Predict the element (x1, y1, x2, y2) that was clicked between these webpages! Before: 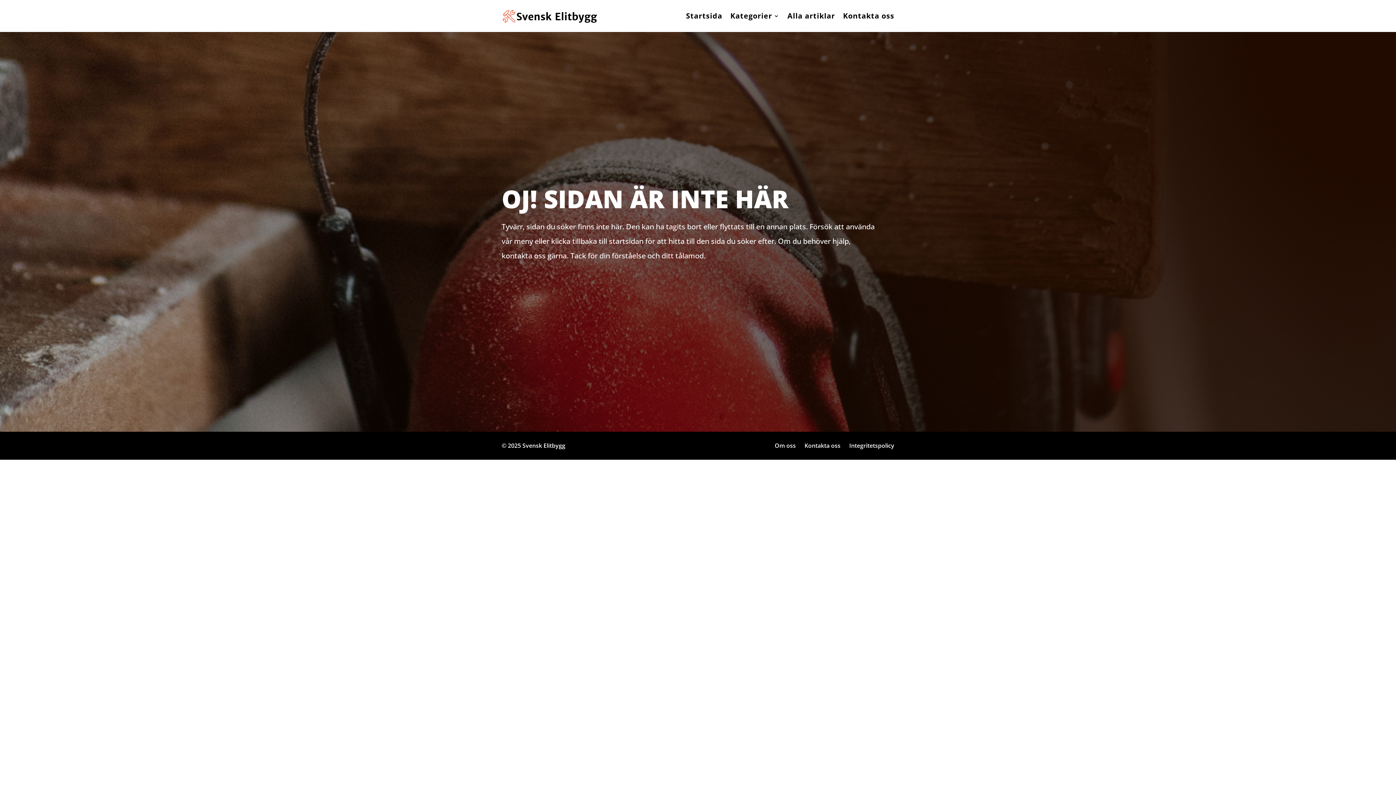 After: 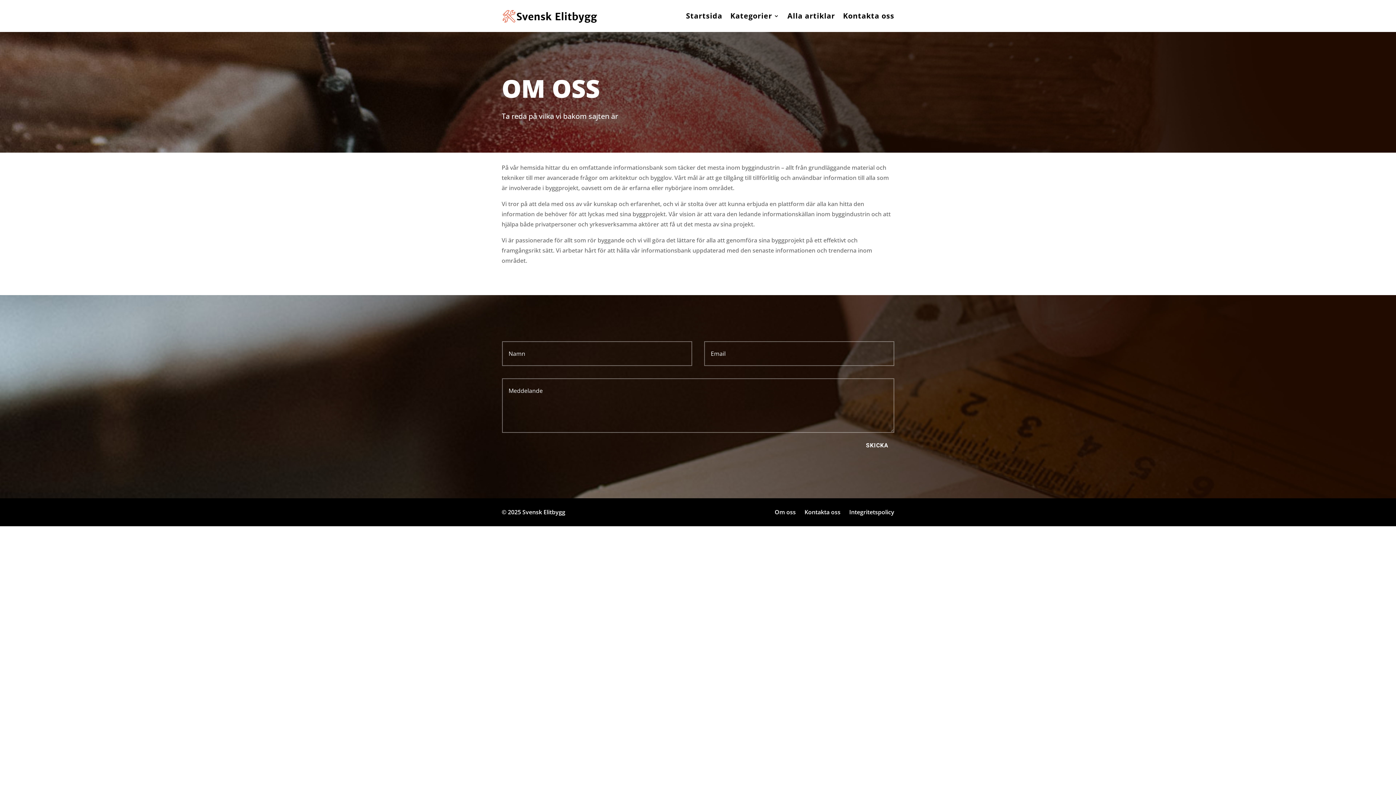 Action: label: Om oss bbox: (774, 441, 795, 449)